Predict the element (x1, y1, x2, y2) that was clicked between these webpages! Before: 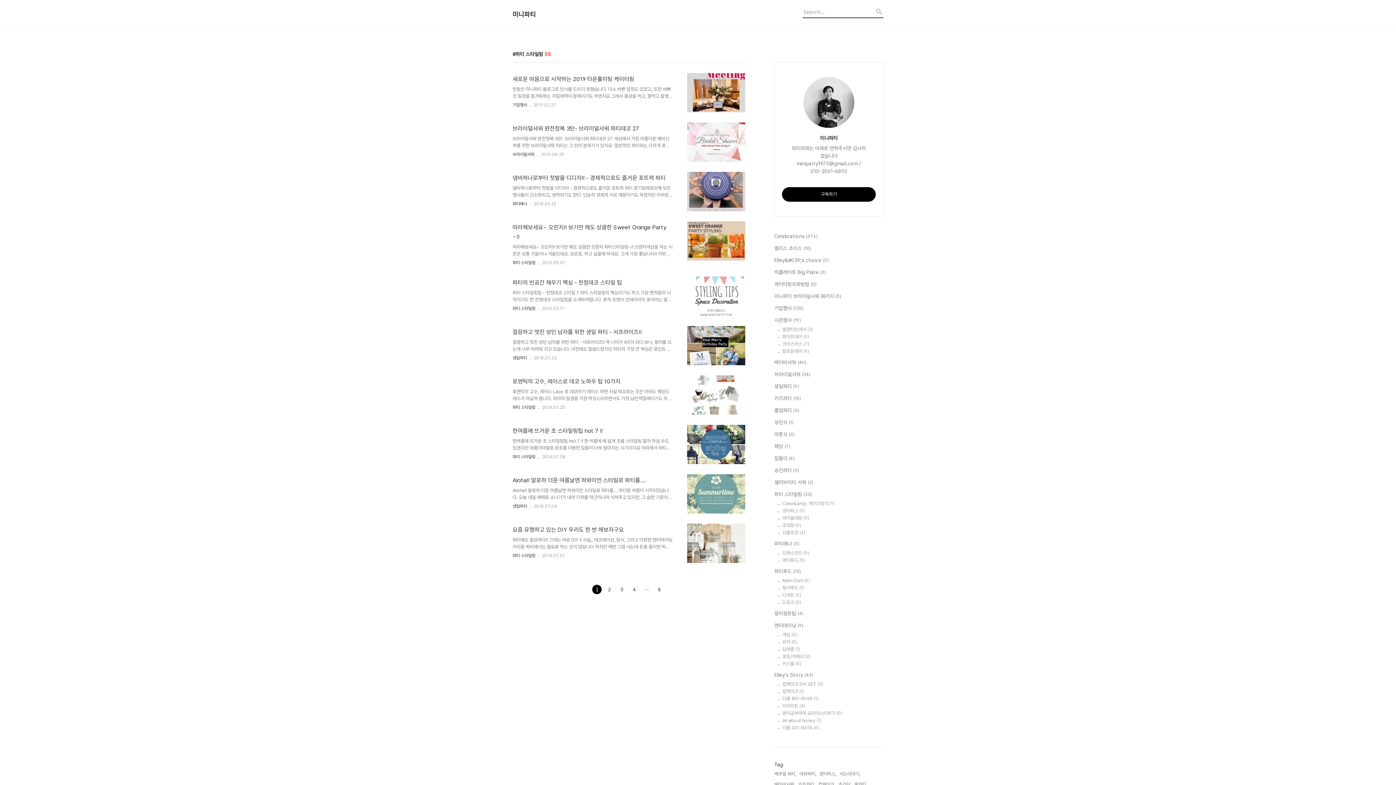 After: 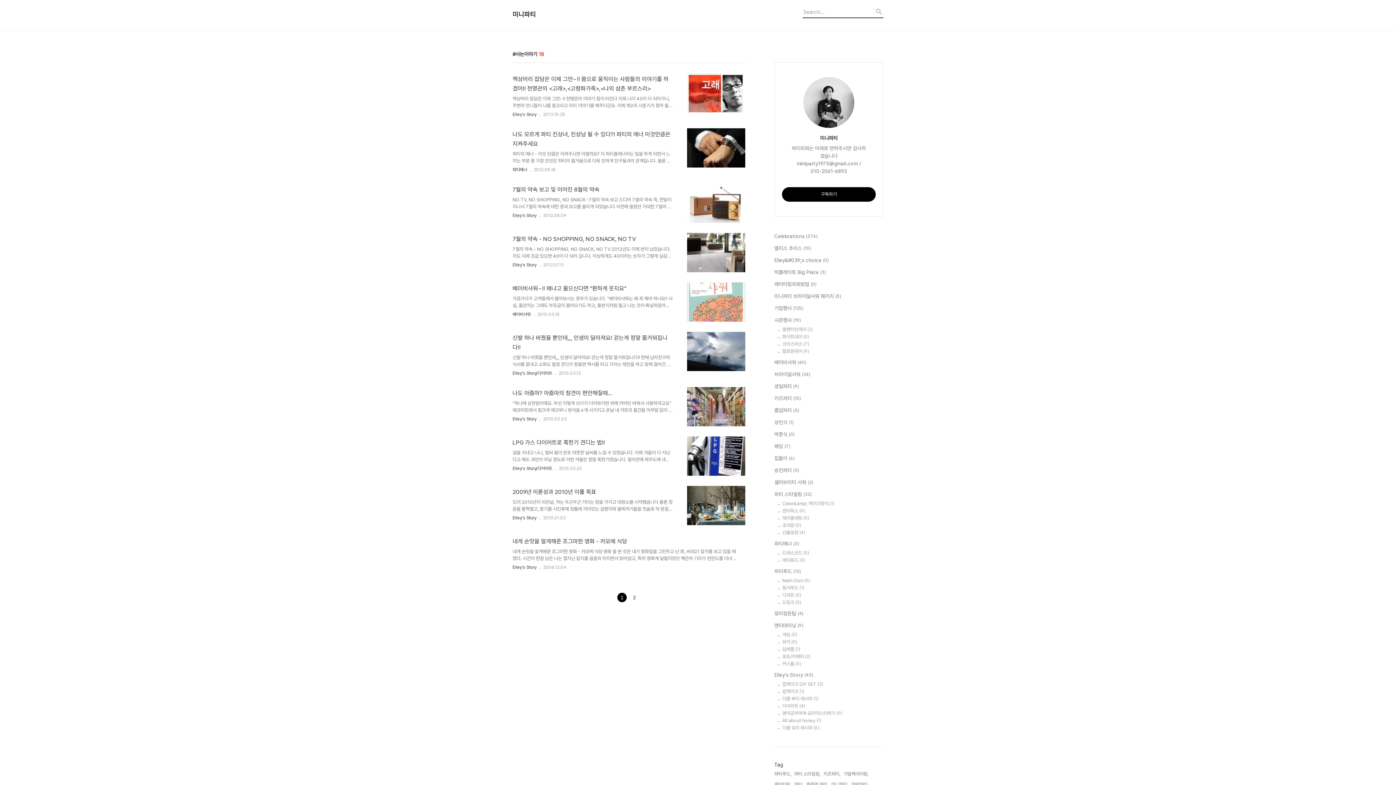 Action: bbox: (839, 770, 860, 778) label: 사는이야기,